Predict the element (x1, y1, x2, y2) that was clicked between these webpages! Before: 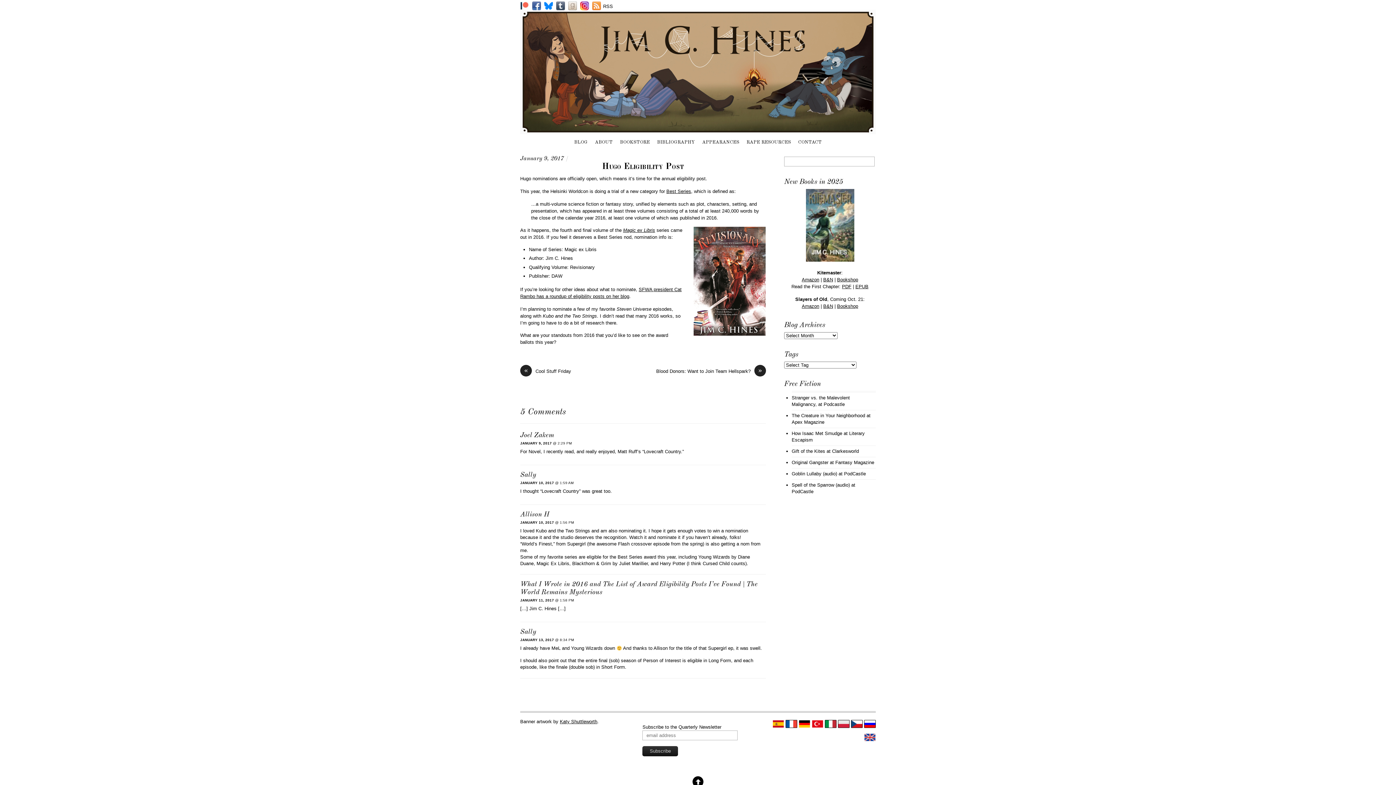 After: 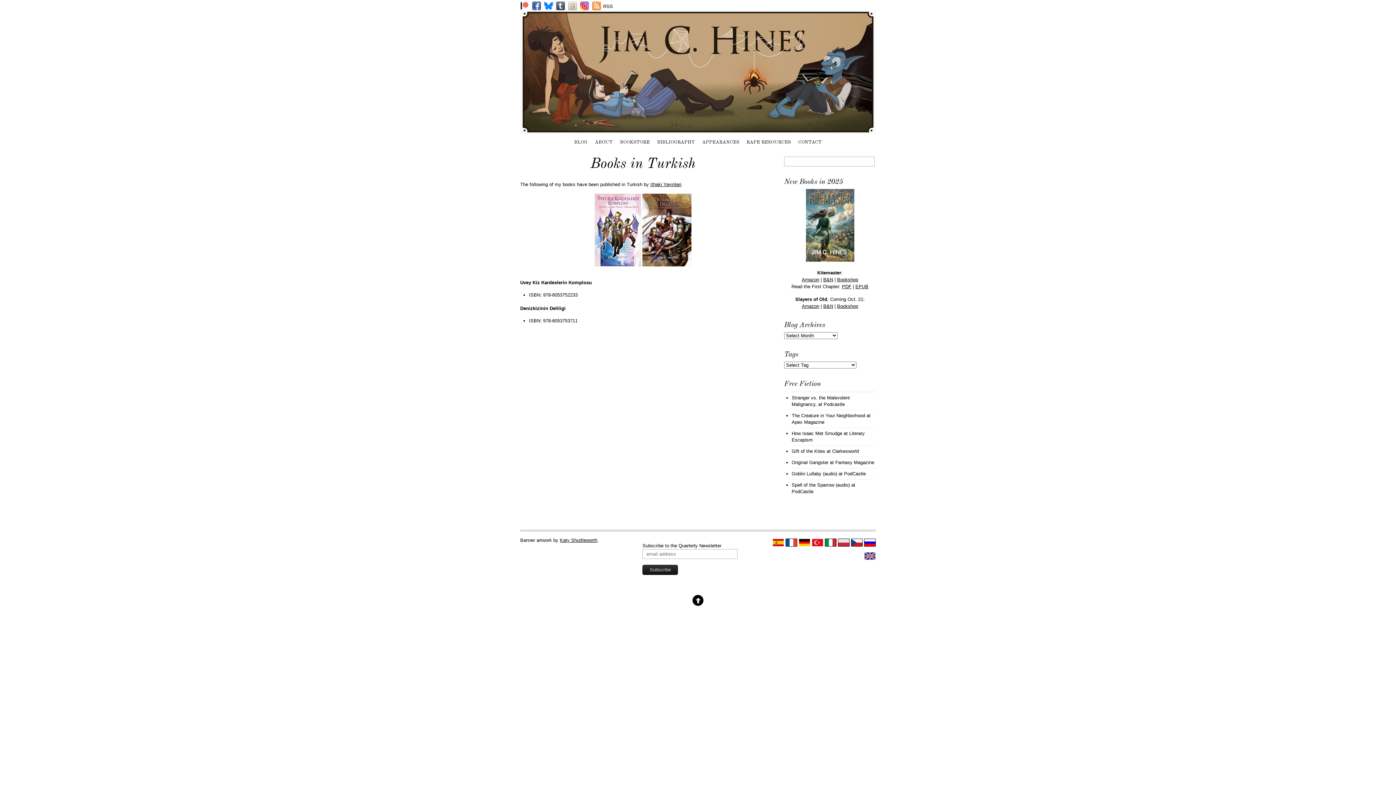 Action: bbox: (811, 725, 823, 731)